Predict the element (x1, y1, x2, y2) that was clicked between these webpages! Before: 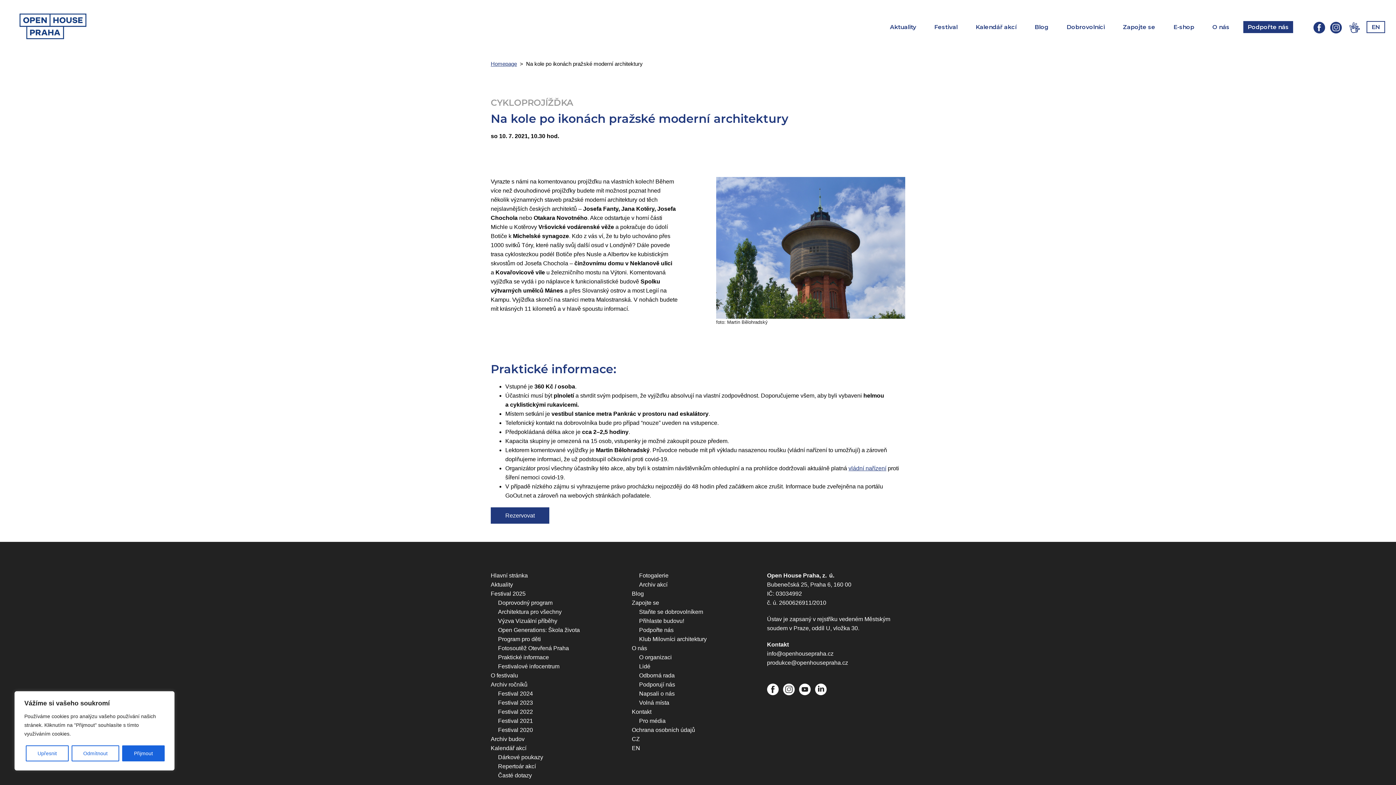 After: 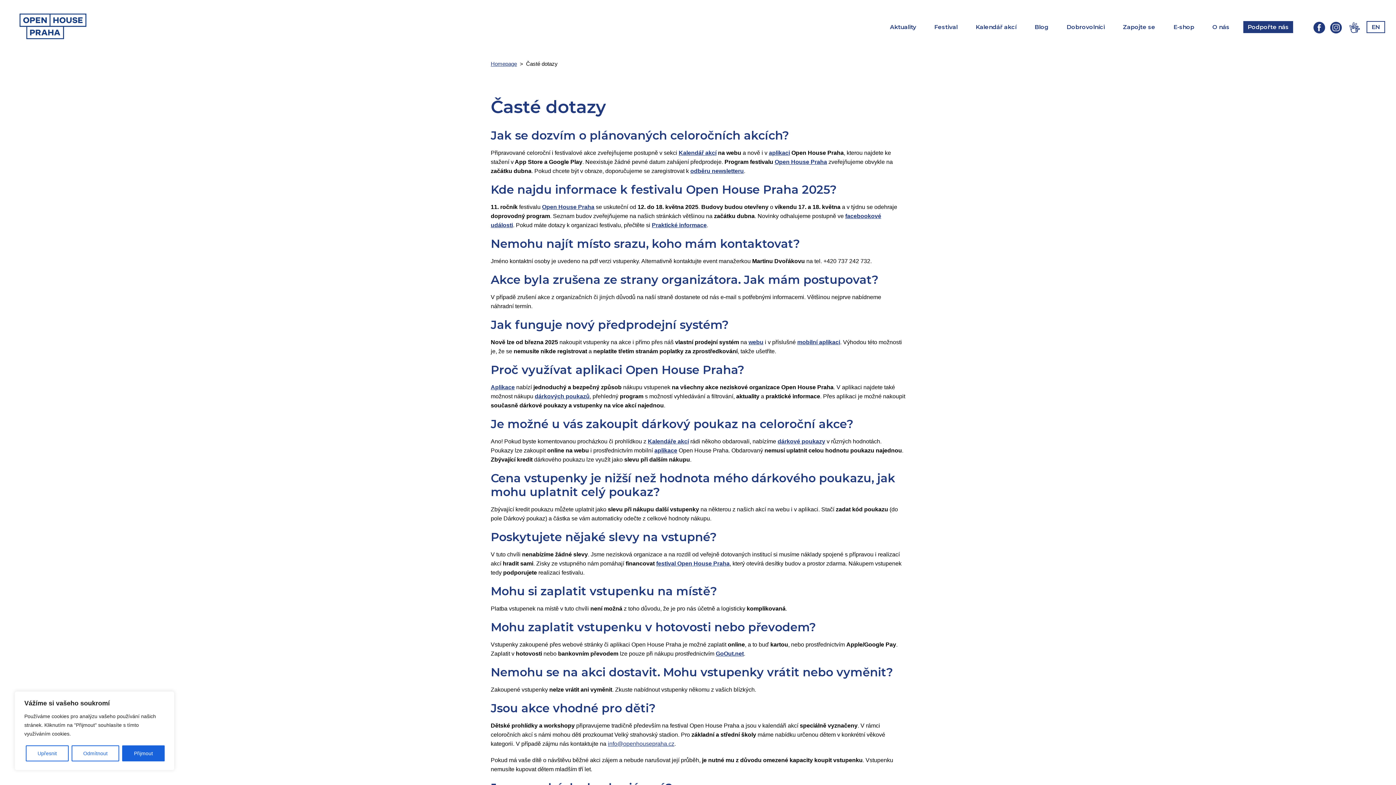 Action: bbox: (498, 772, 532, 778) label: Časté dotazy